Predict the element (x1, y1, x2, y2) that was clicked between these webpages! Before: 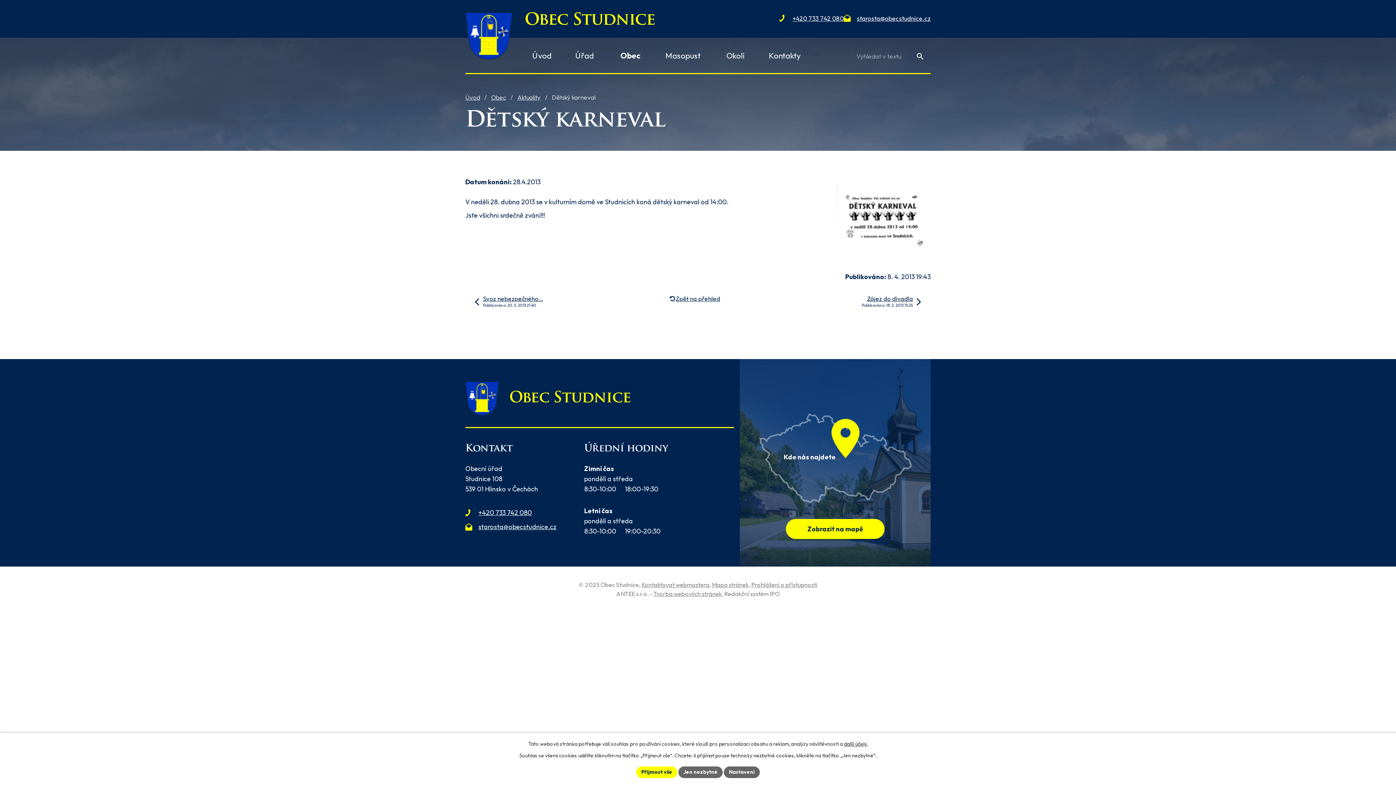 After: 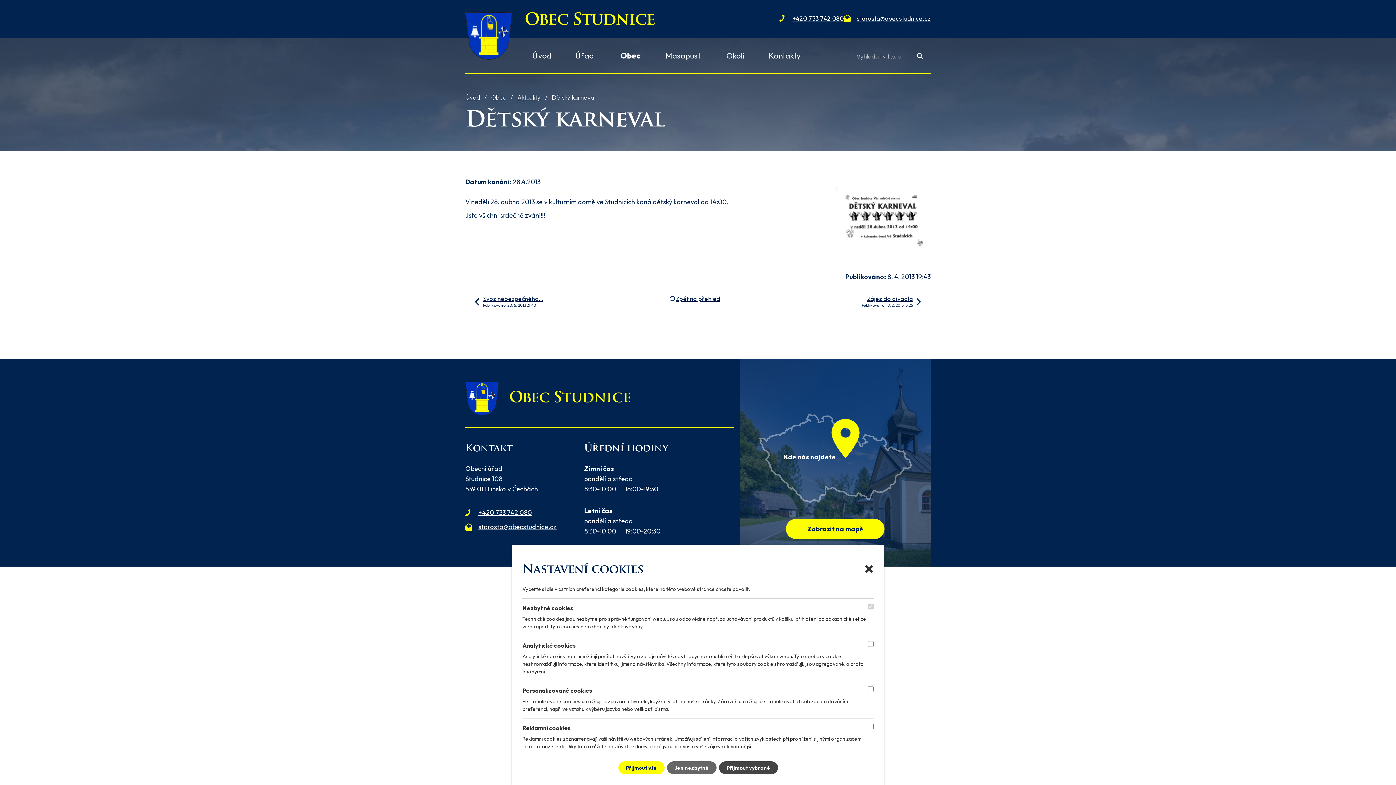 Action: bbox: (724, 766, 760, 778) label: Nastavení